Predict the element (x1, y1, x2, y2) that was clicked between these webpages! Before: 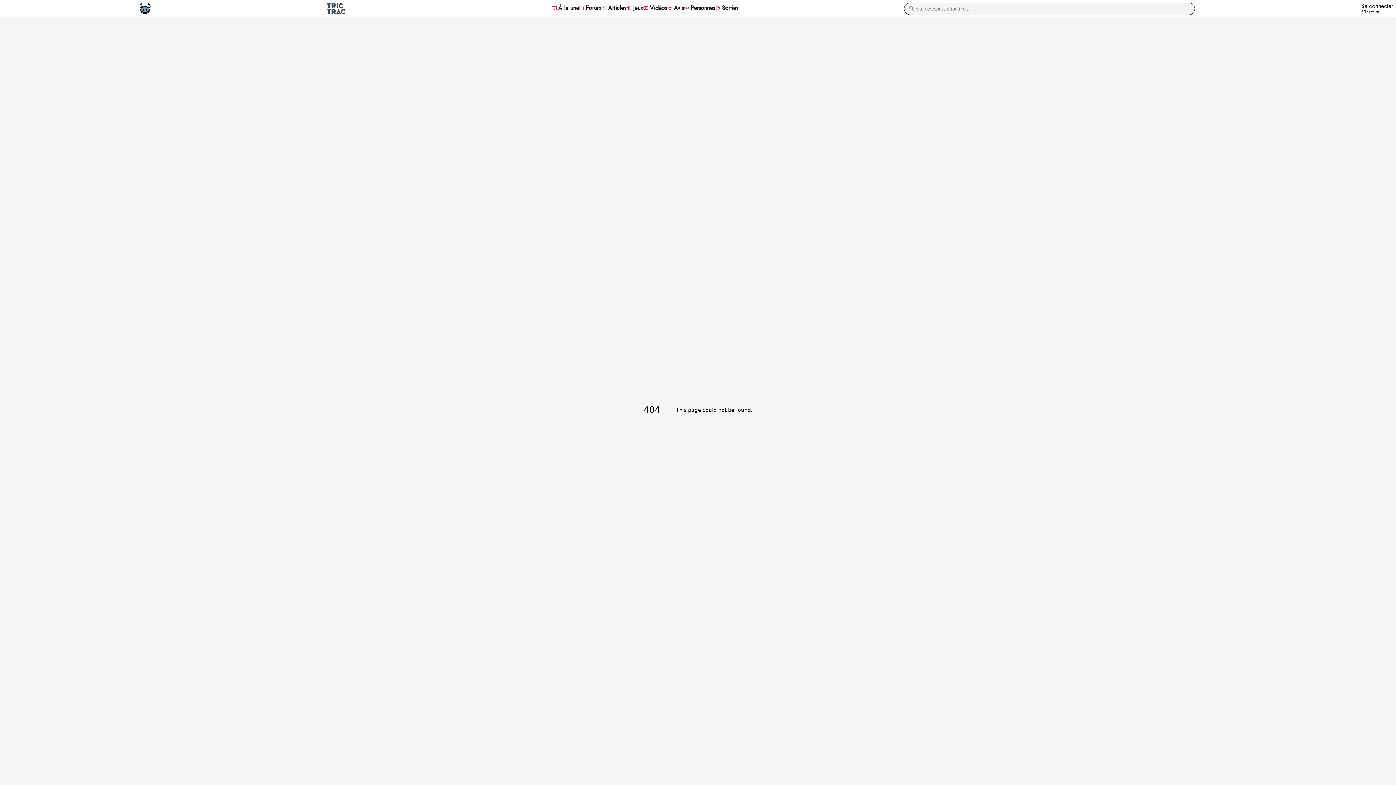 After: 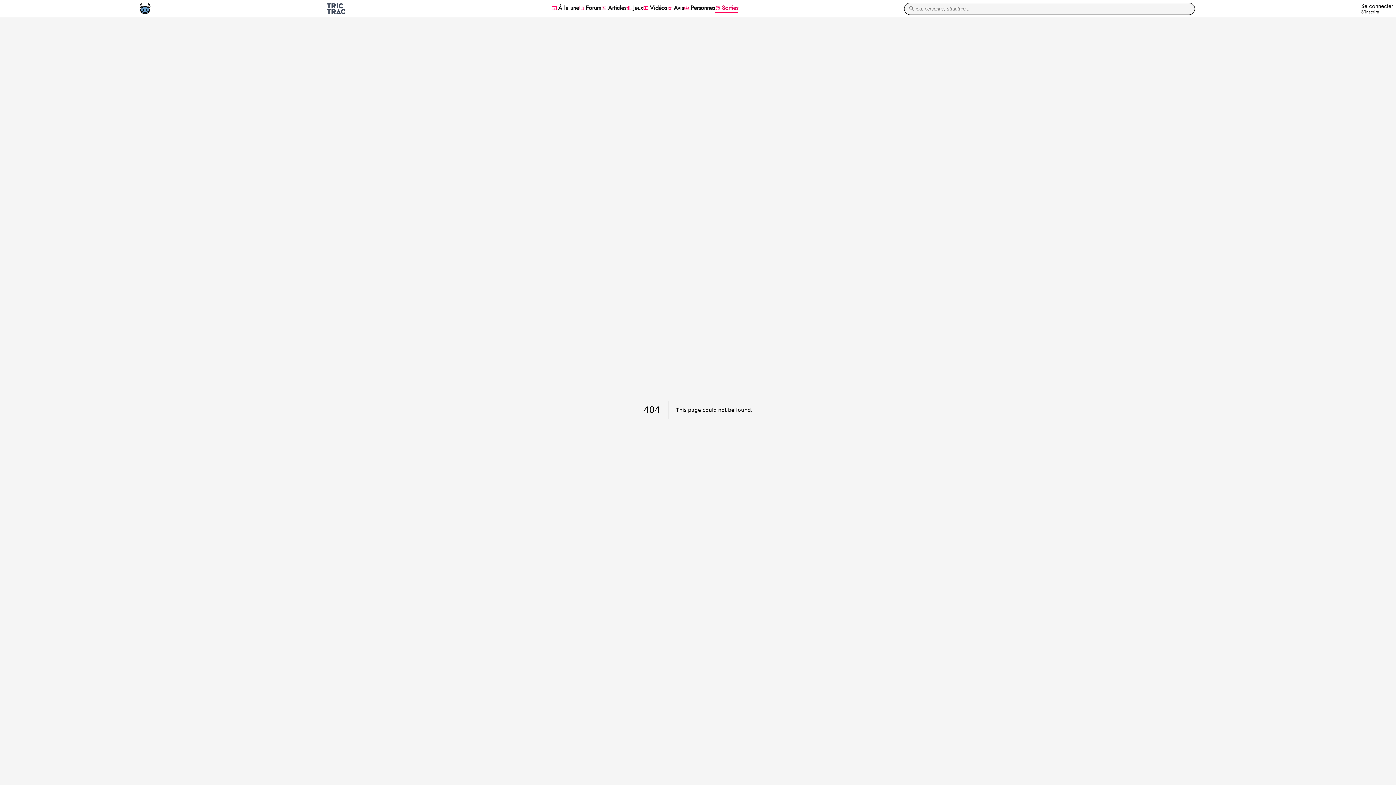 Action: label: package_2 Sorties bbox: (715, 4, 738, 12)